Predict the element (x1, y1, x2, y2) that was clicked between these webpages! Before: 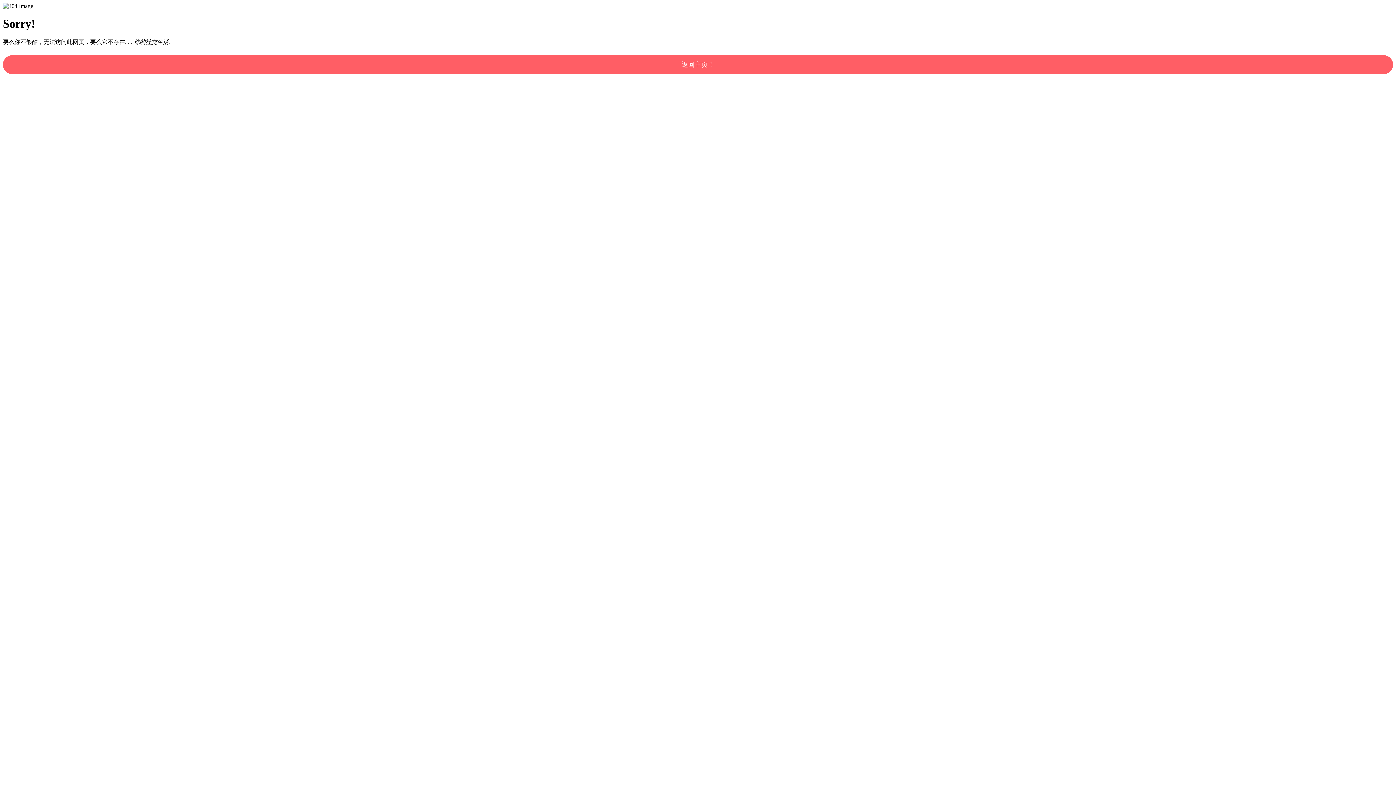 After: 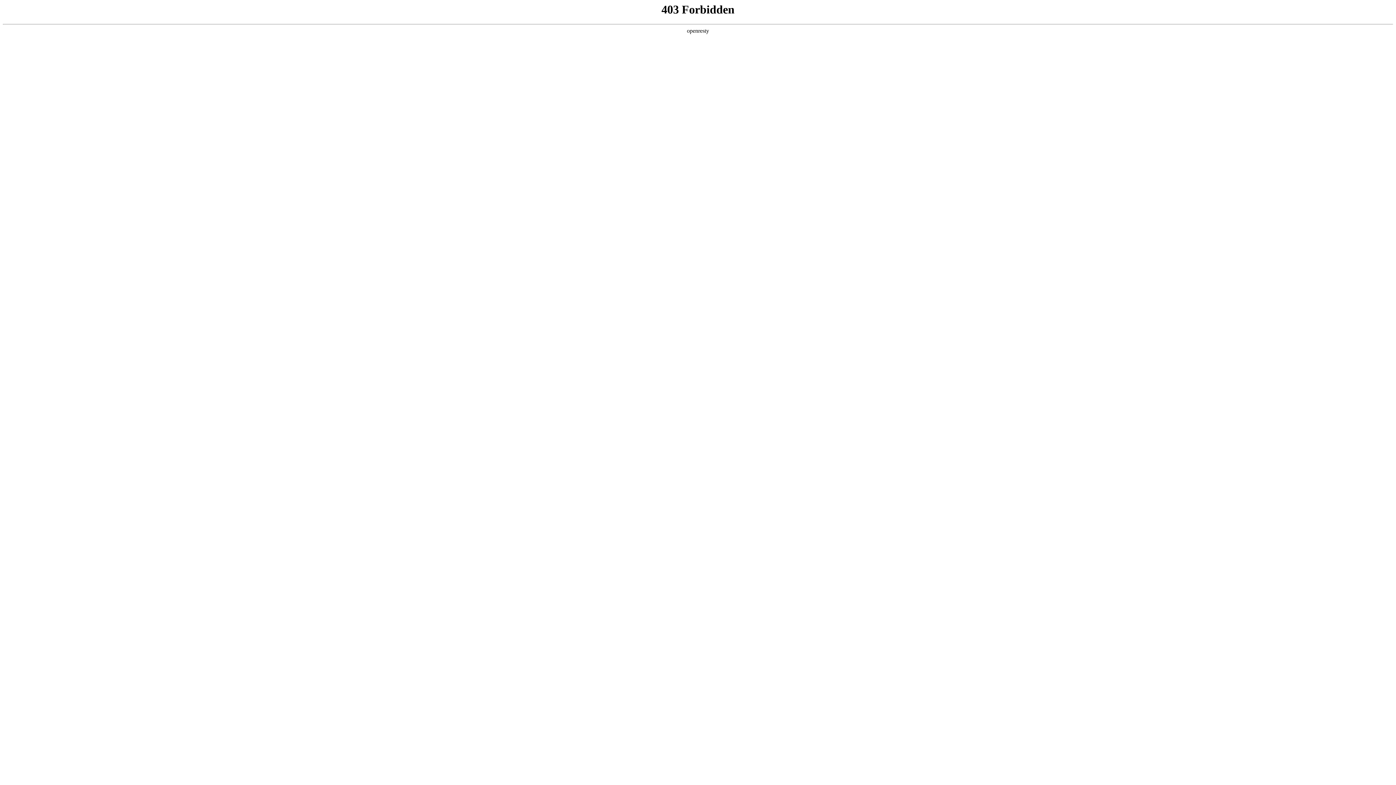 Action: label: 返回主页！ bbox: (2, 55, 1393, 74)